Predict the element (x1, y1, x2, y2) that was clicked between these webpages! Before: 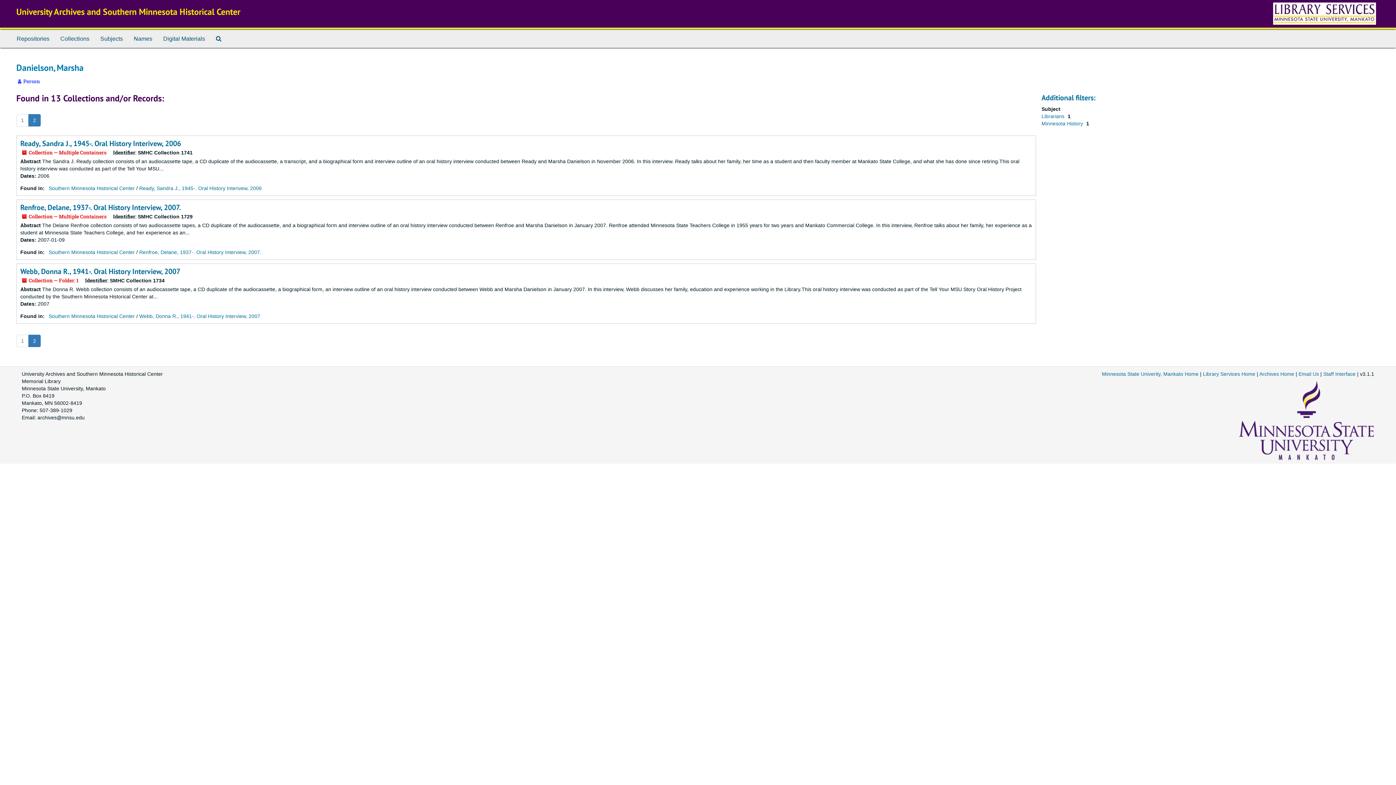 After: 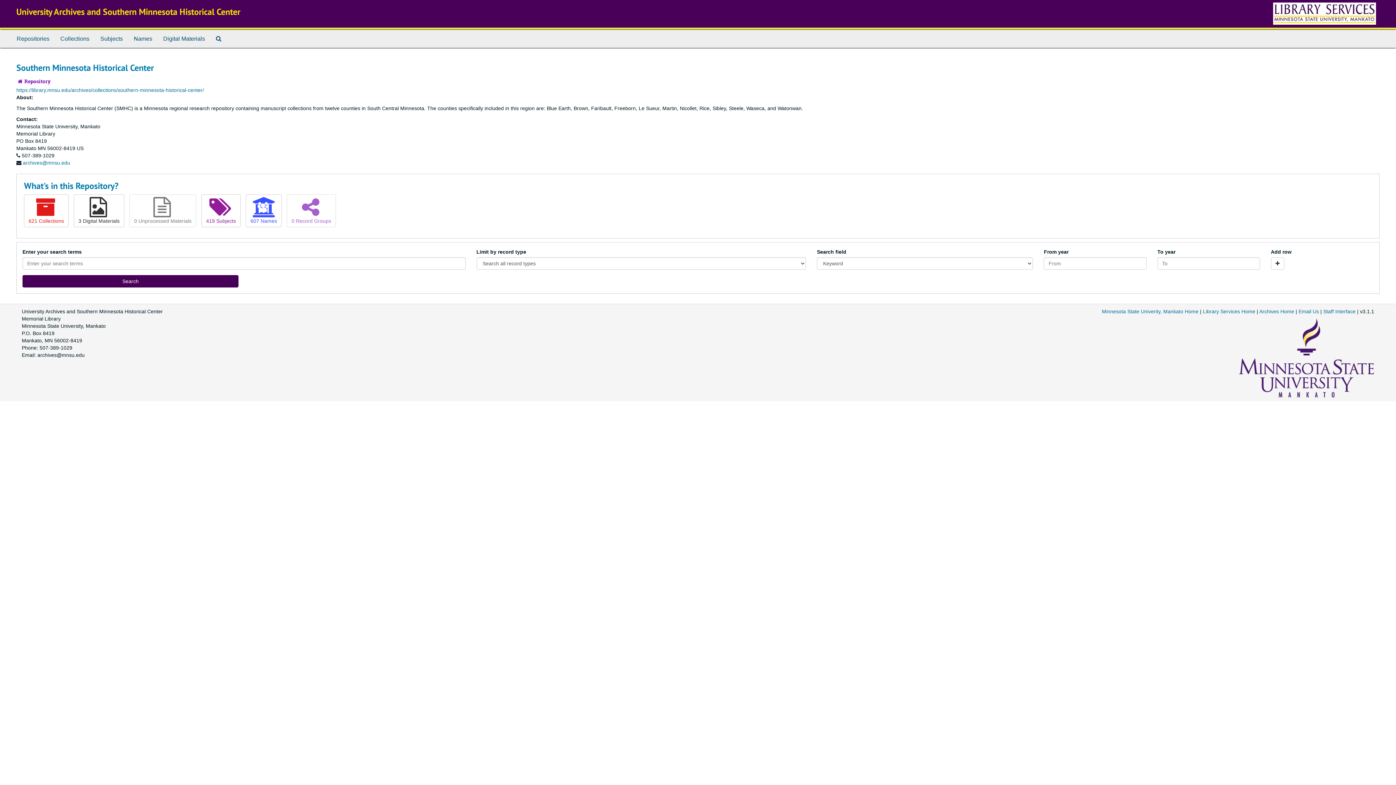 Action: label: Southern Minnesota Historical Center bbox: (48, 313, 134, 319)